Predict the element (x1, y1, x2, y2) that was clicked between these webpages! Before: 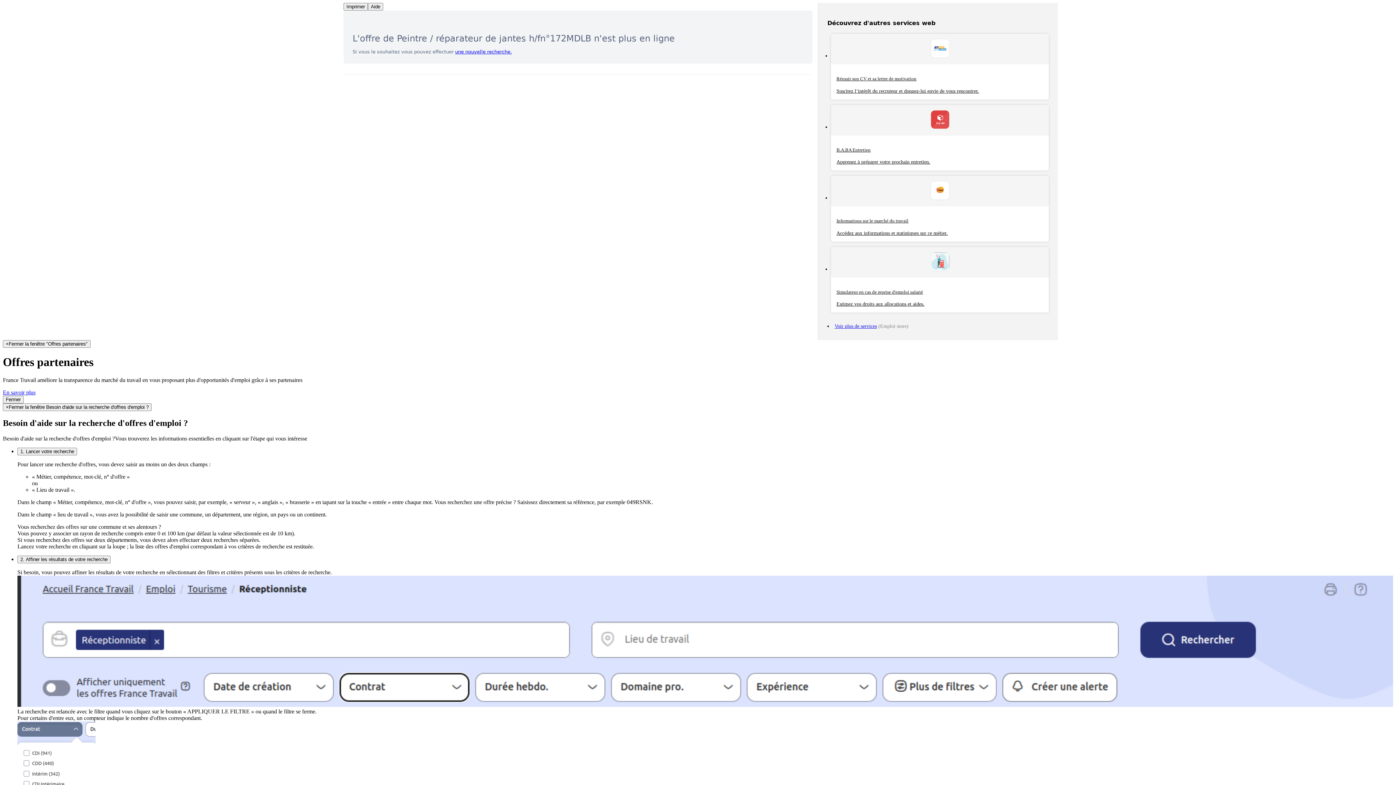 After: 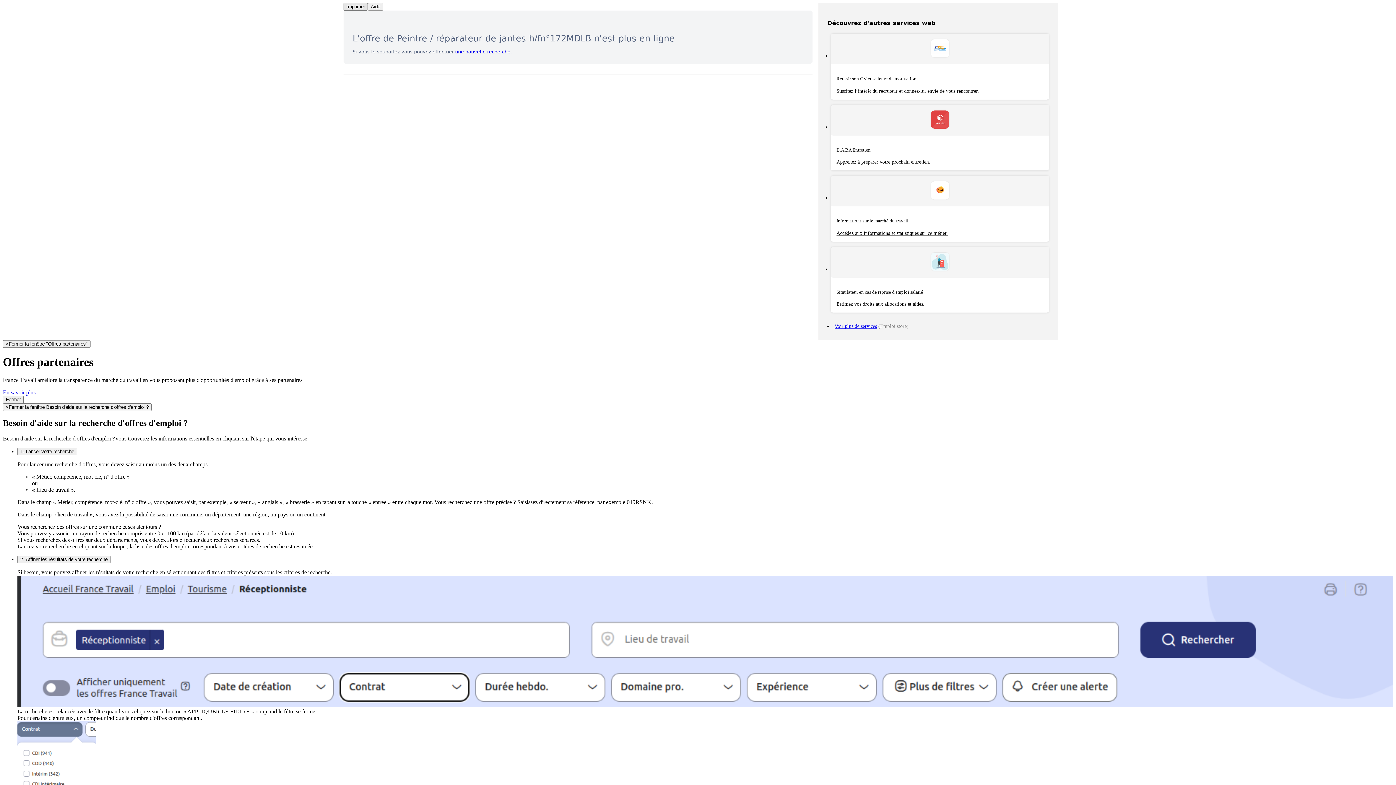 Action: bbox: (343, 2, 368, 10) label: Imprimer